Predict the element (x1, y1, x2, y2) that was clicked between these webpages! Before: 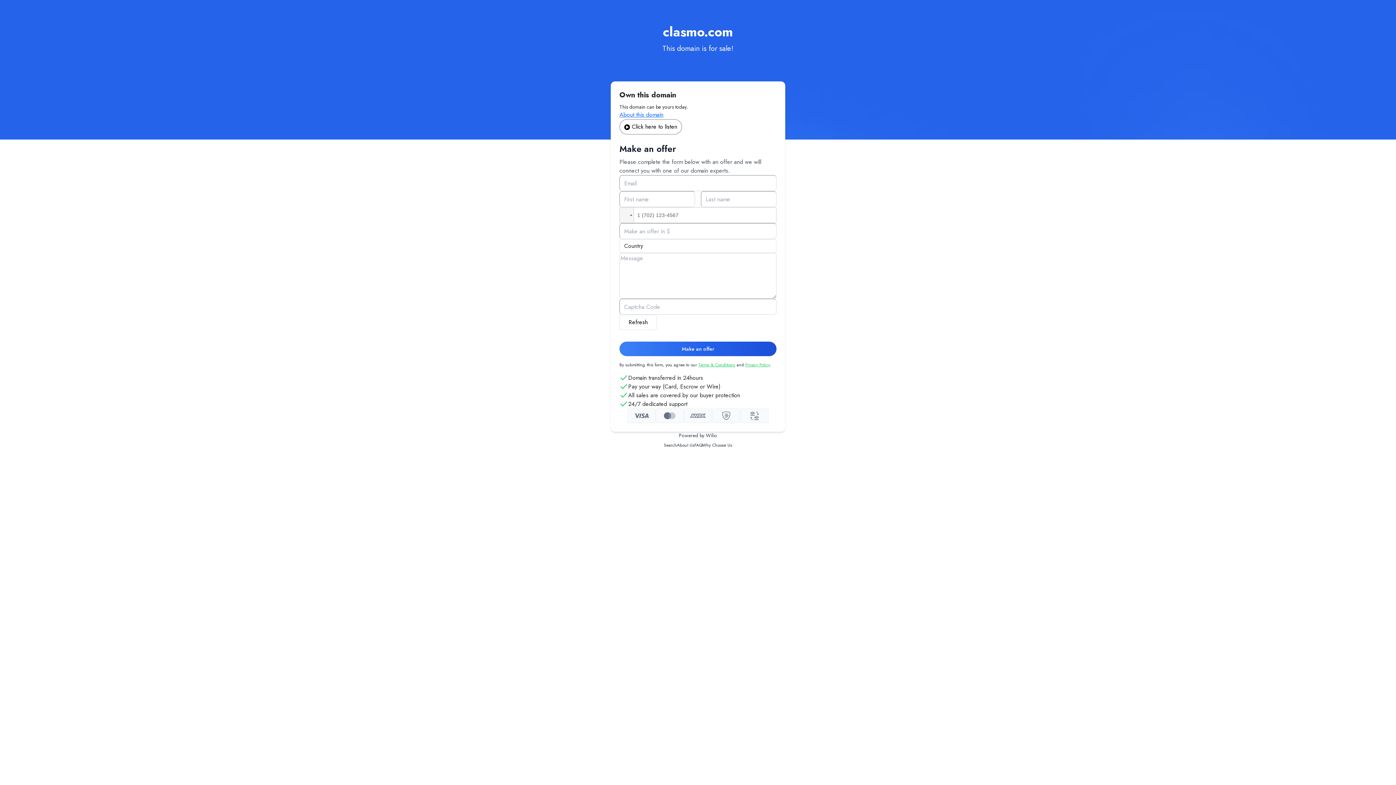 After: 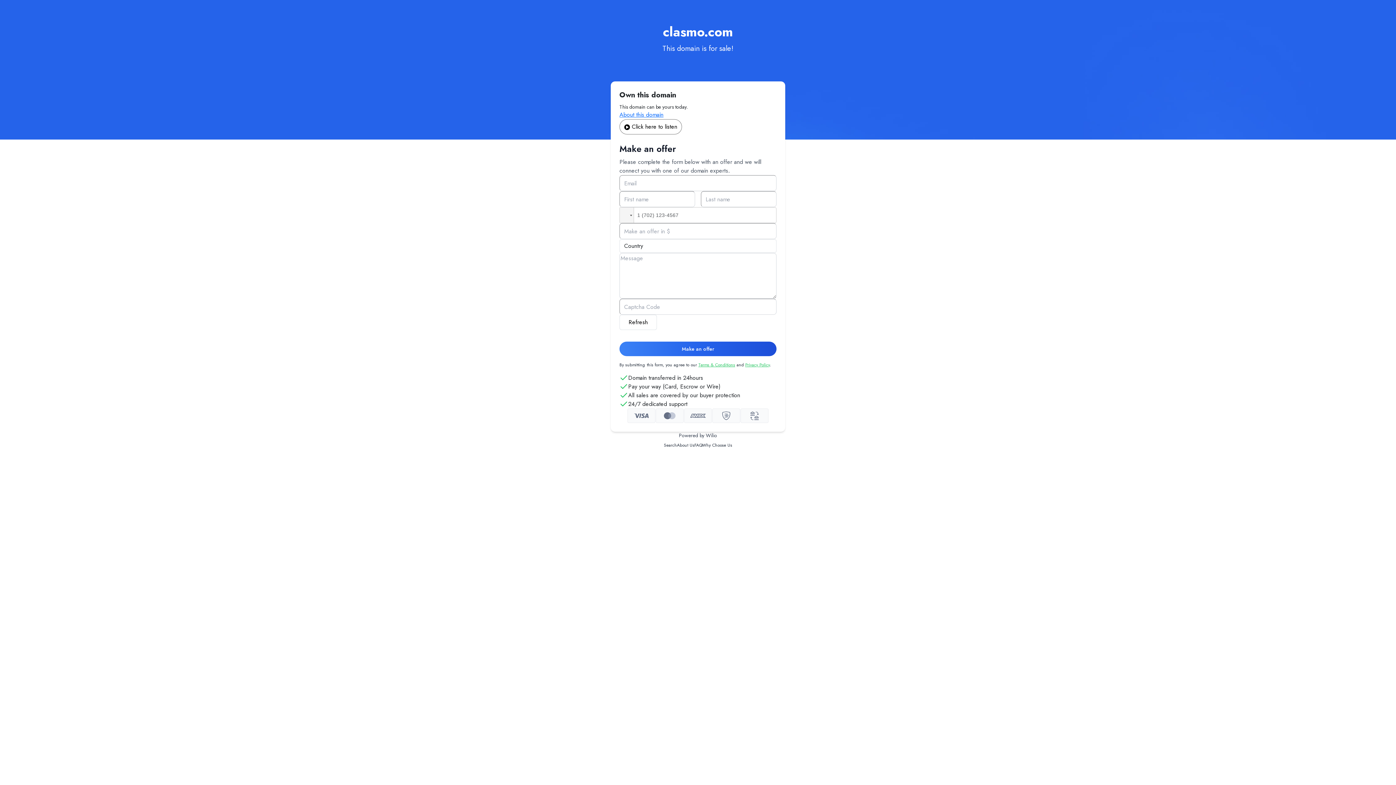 Action: bbox: (698, 361, 735, 368) label: Terms & Conditions